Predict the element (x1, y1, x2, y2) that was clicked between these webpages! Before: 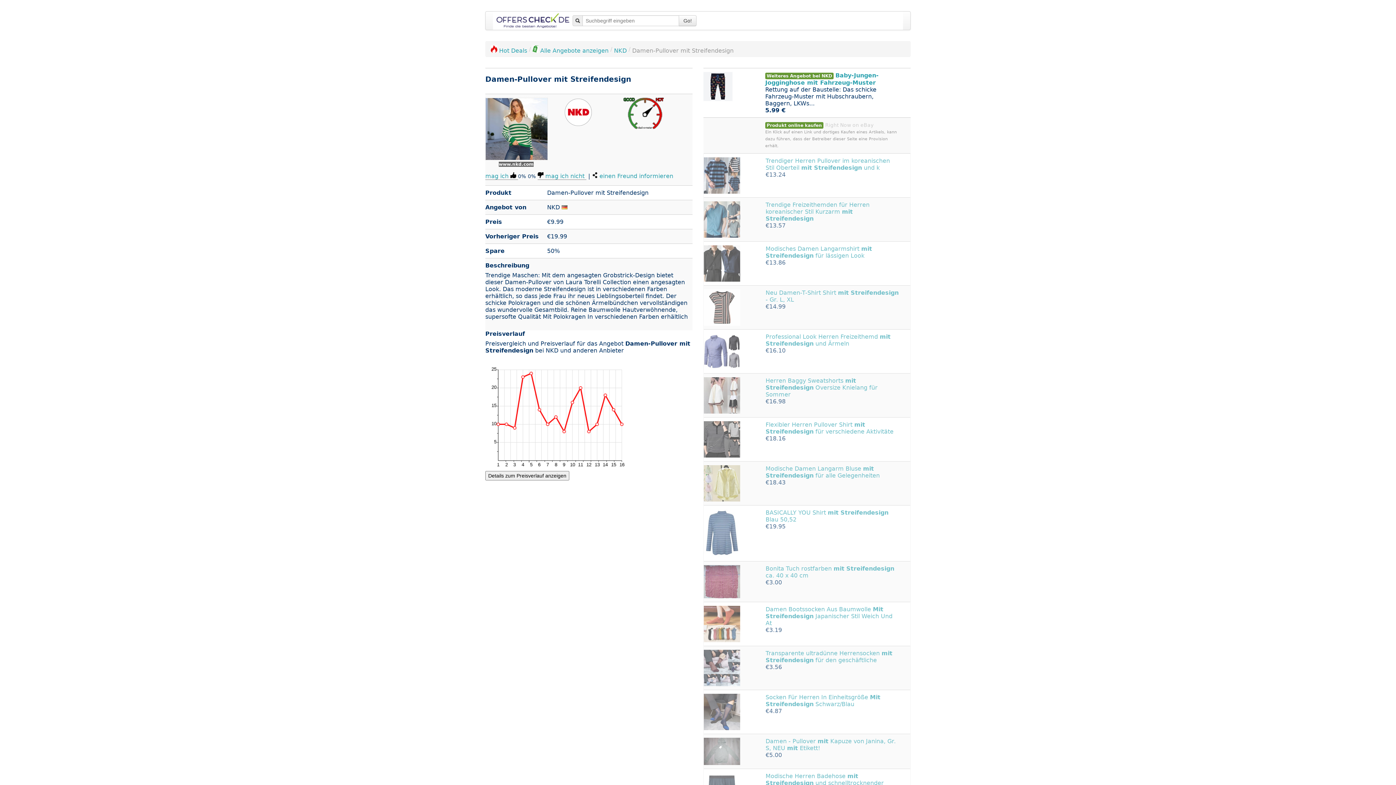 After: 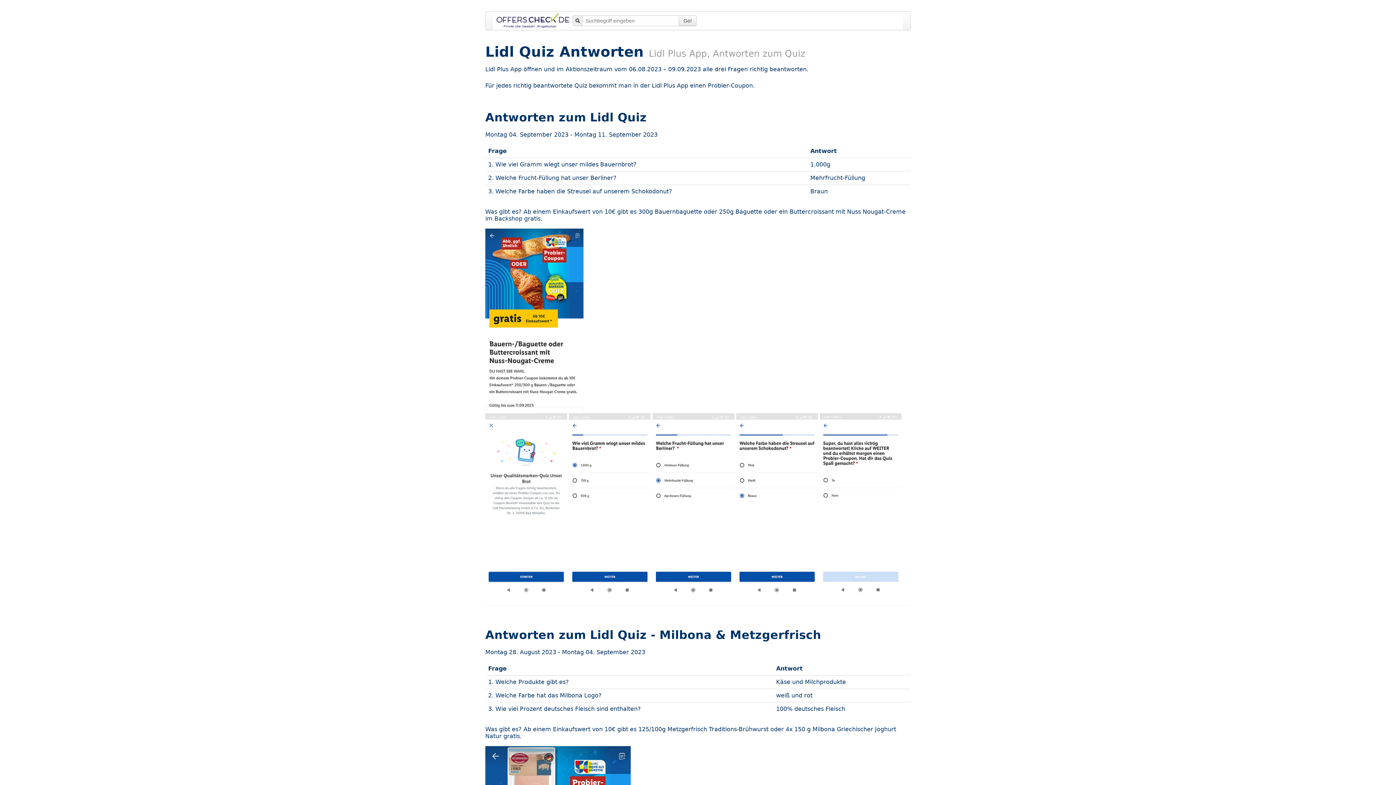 Action: bbox: (485, 764, 523, 769) label: Lidl Quiz Antworten